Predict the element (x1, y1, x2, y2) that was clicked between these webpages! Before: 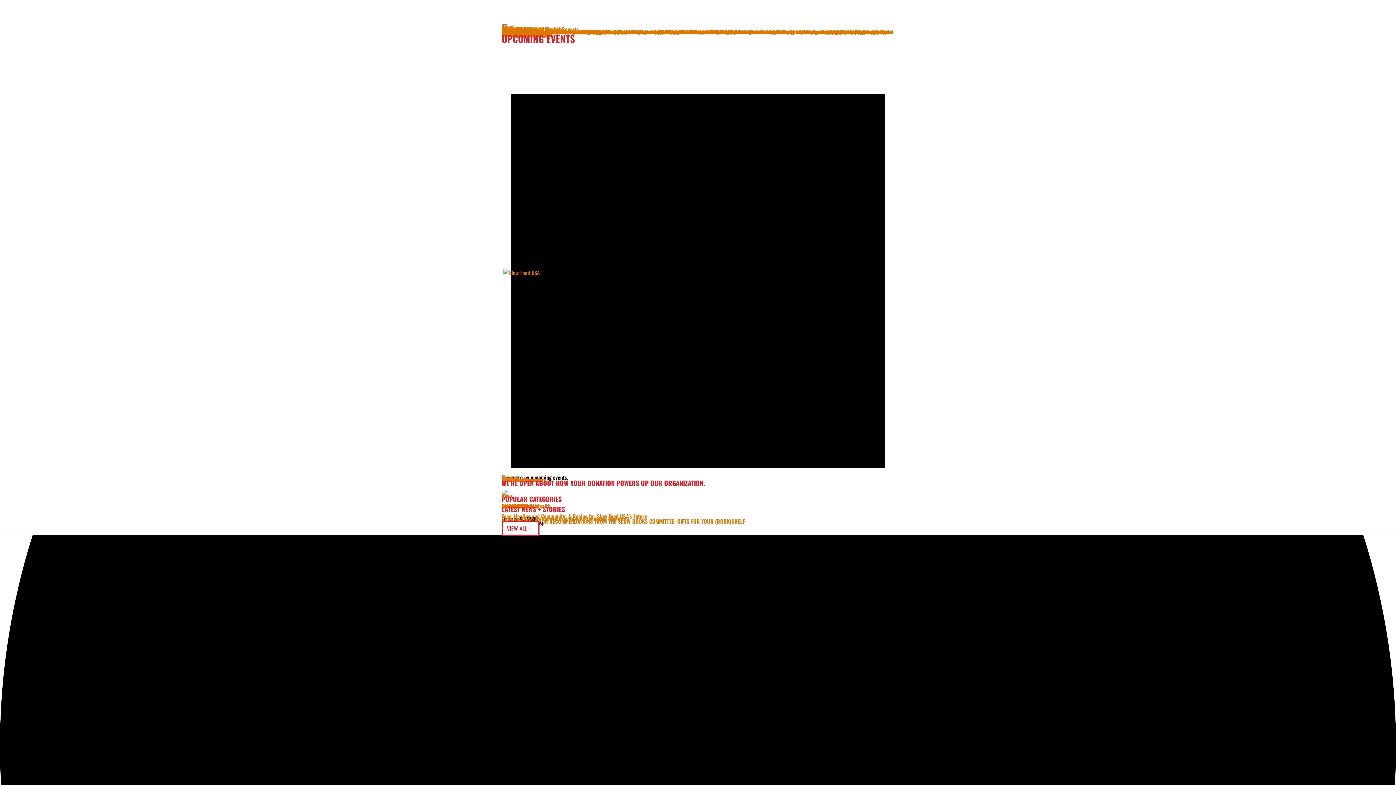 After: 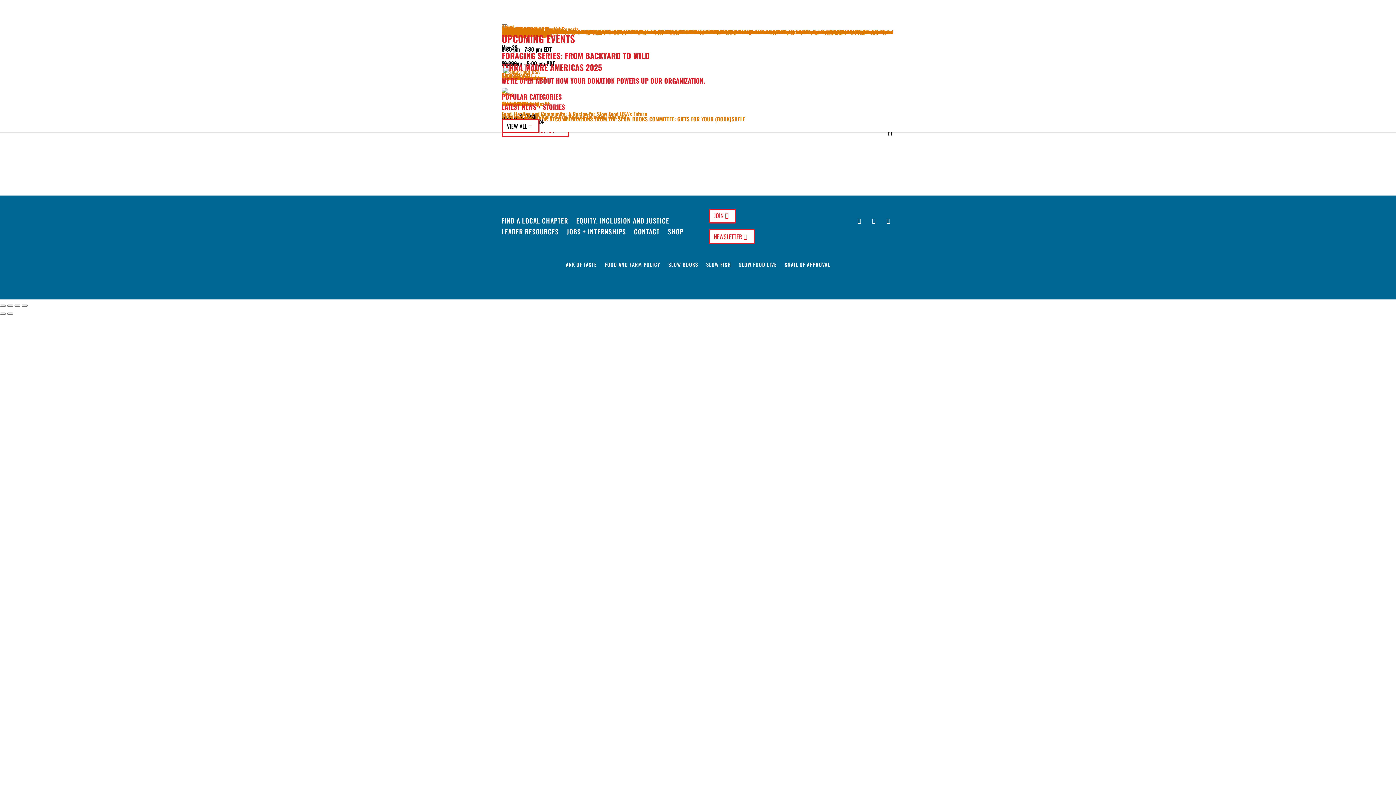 Action: label:  0 ITEMS bbox: (865, 3, 894, 9)